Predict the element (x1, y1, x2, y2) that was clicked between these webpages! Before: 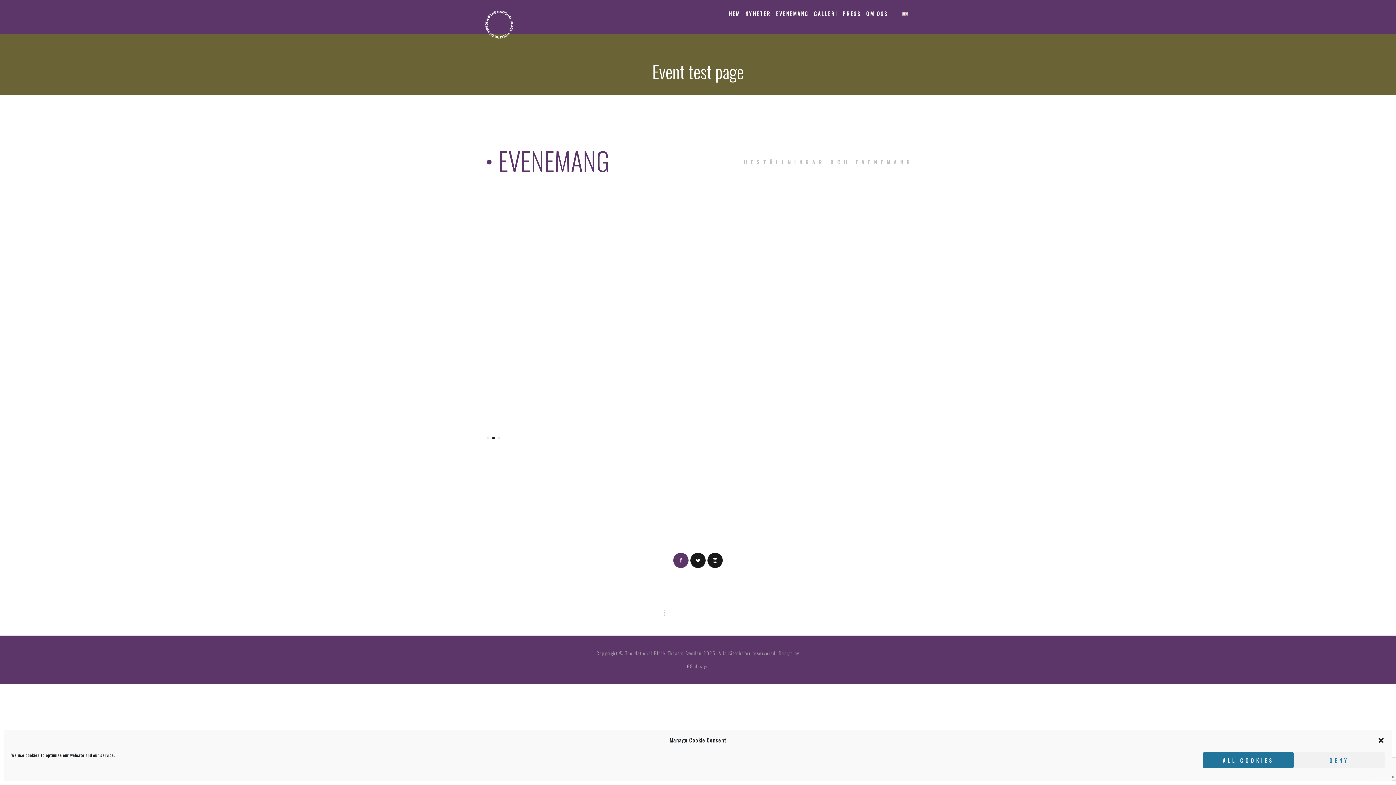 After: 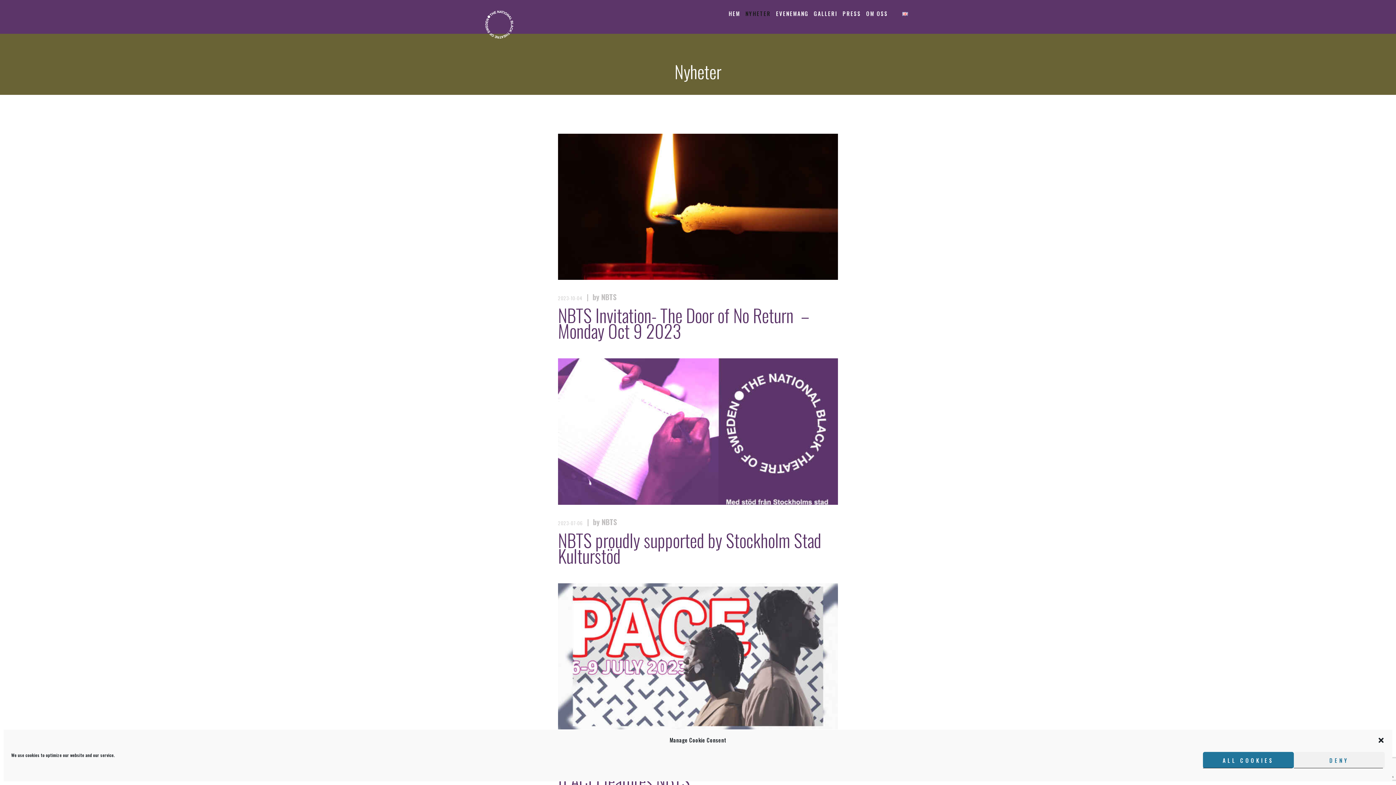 Action: label: NYHETER bbox: (743, 5, 773, 21)